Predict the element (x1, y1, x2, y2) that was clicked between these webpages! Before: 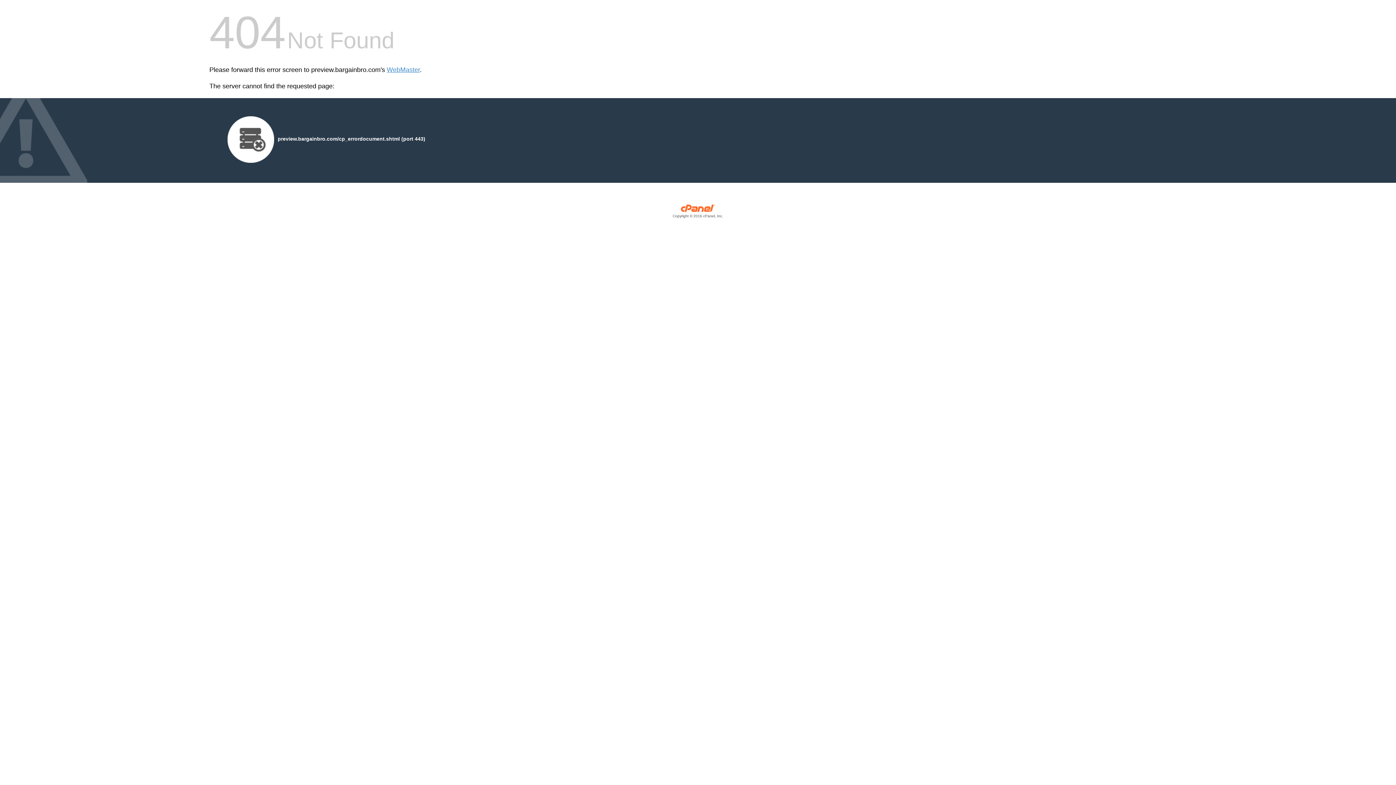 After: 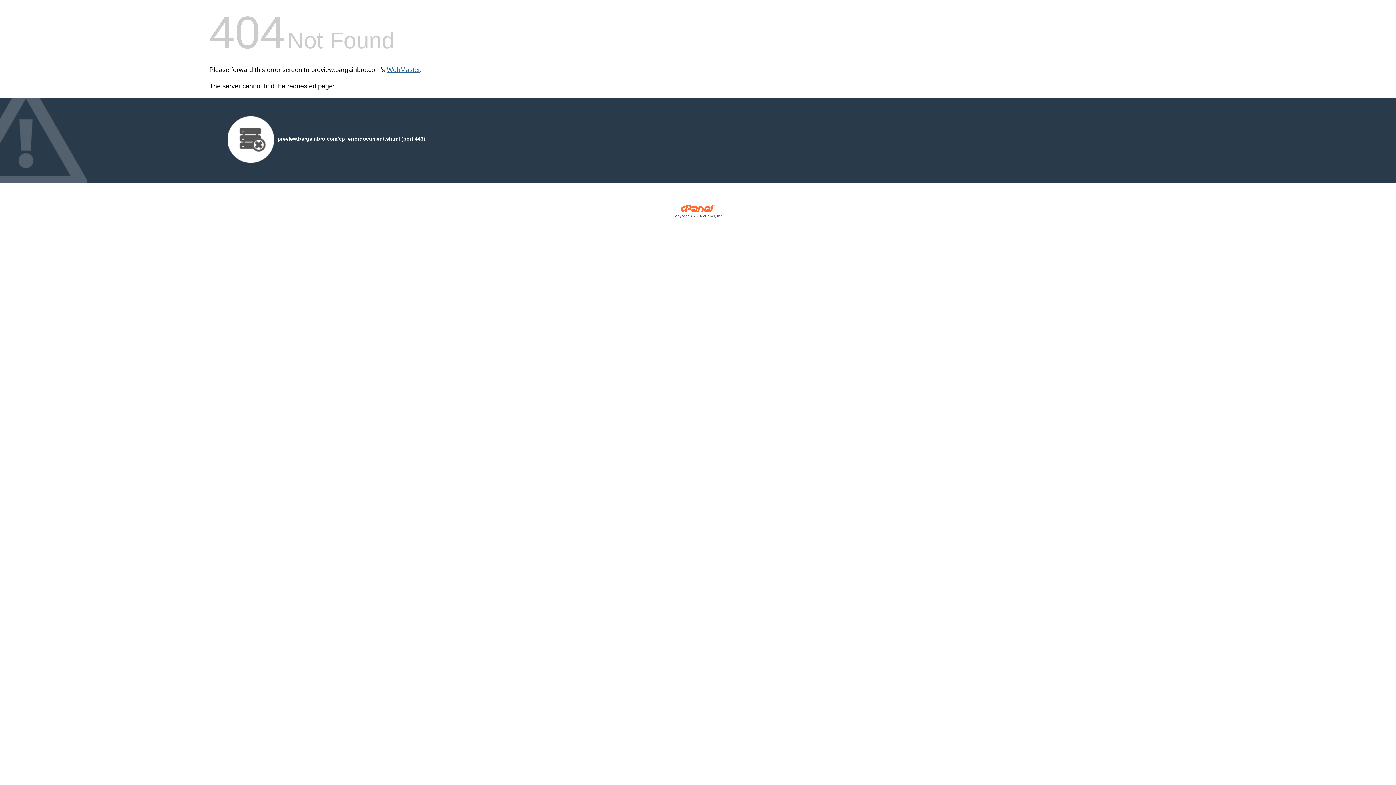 Action: label: WebMaster bbox: (386, 66, 420, 73)